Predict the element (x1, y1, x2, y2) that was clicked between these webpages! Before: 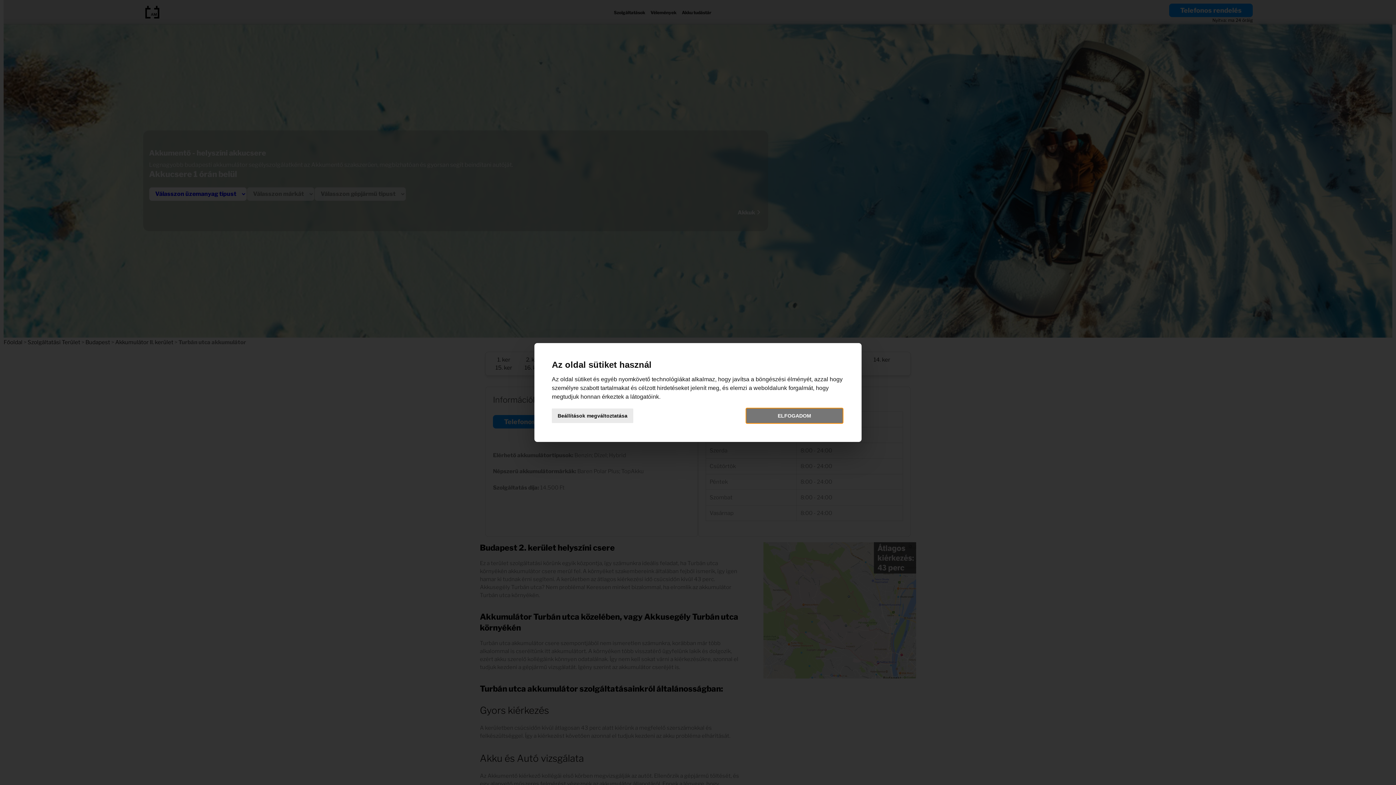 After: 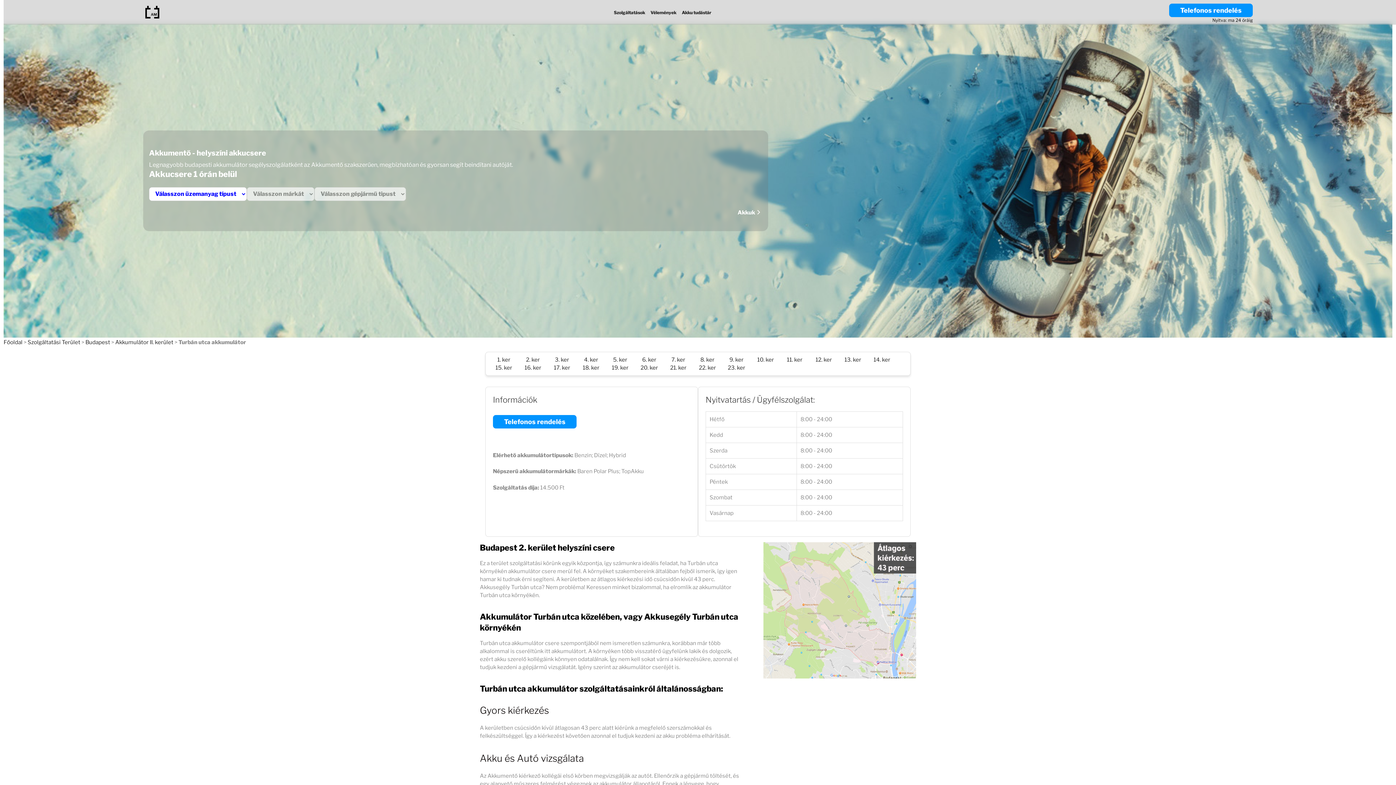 Action: label: ELFOGADOM bbox: (746, 408, 842, 423)